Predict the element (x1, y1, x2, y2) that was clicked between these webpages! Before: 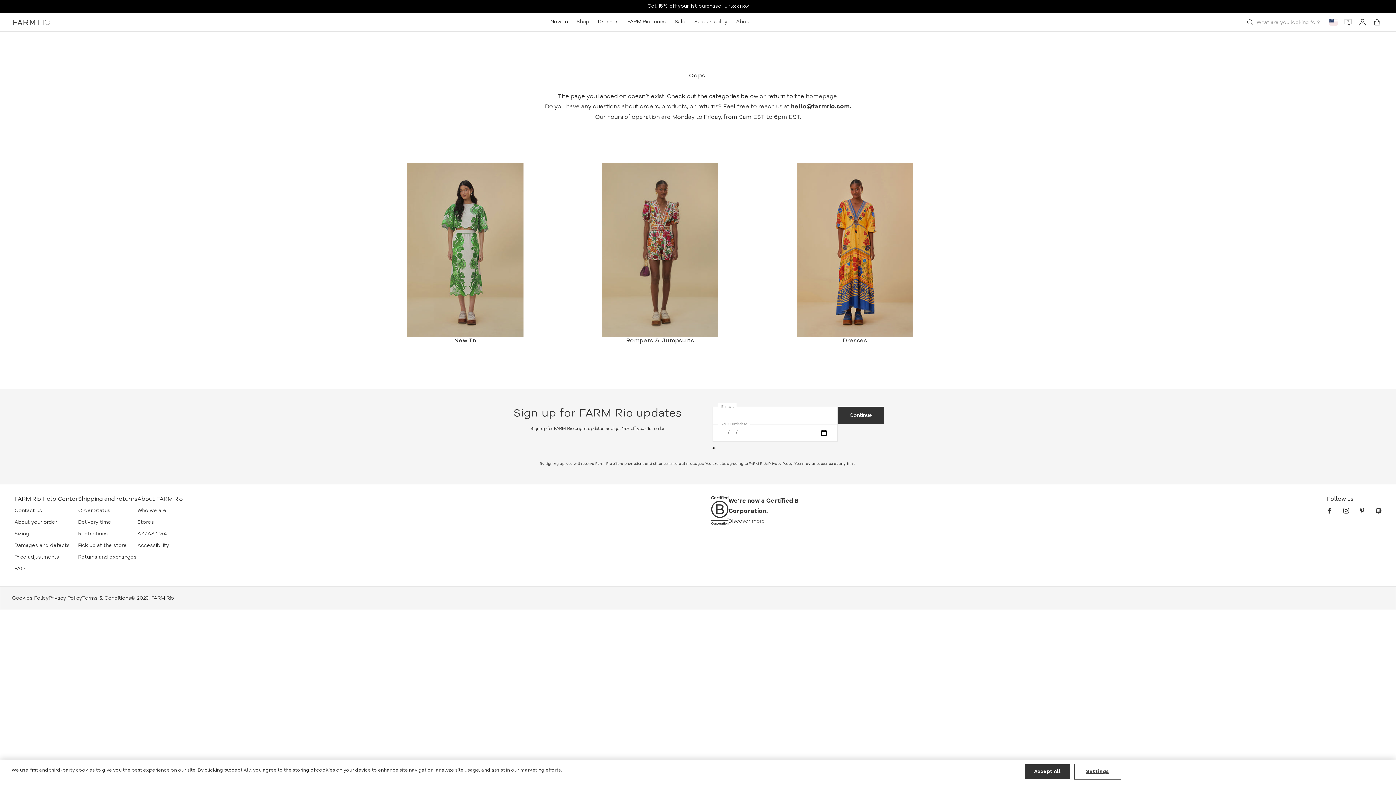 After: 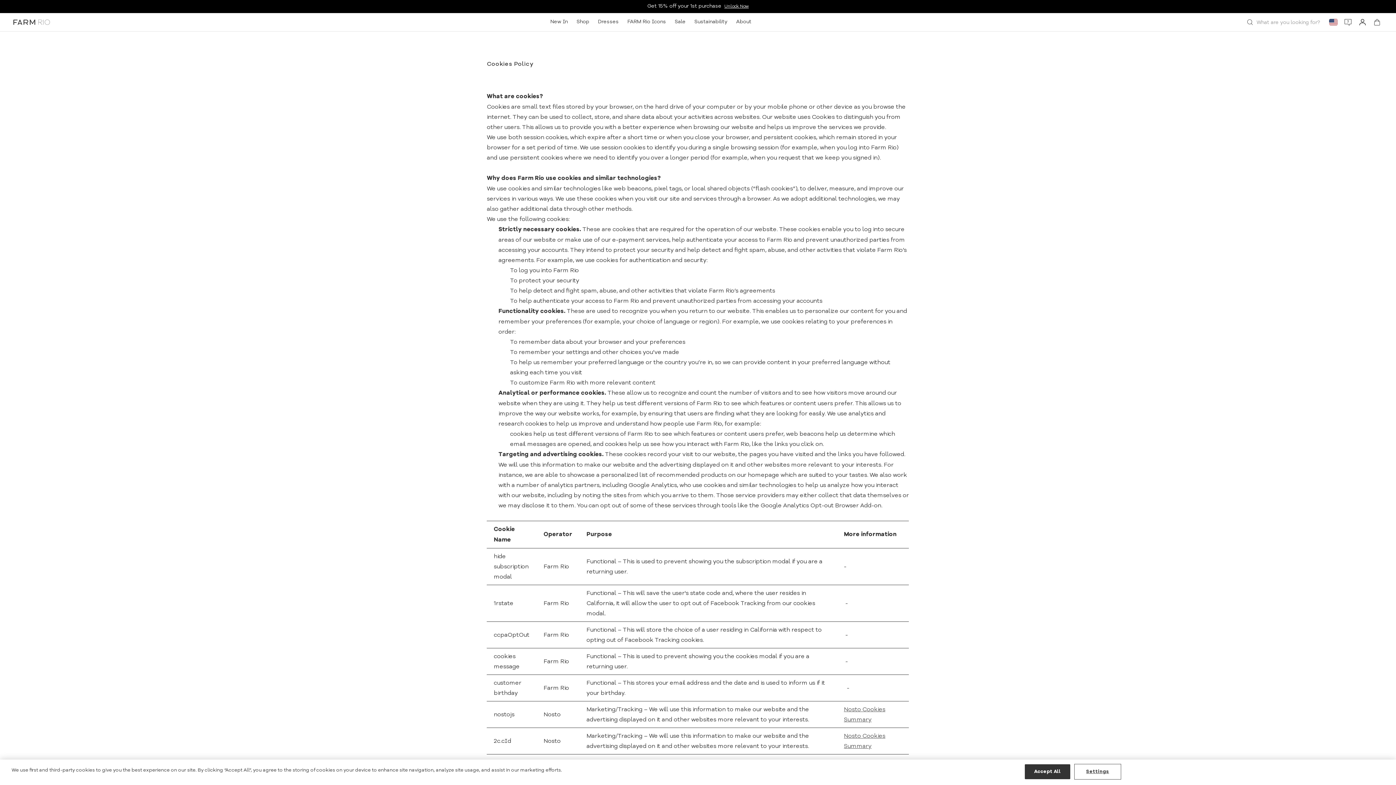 Action: bbox: (12, 595, 48, 601) label: Cookies Policy